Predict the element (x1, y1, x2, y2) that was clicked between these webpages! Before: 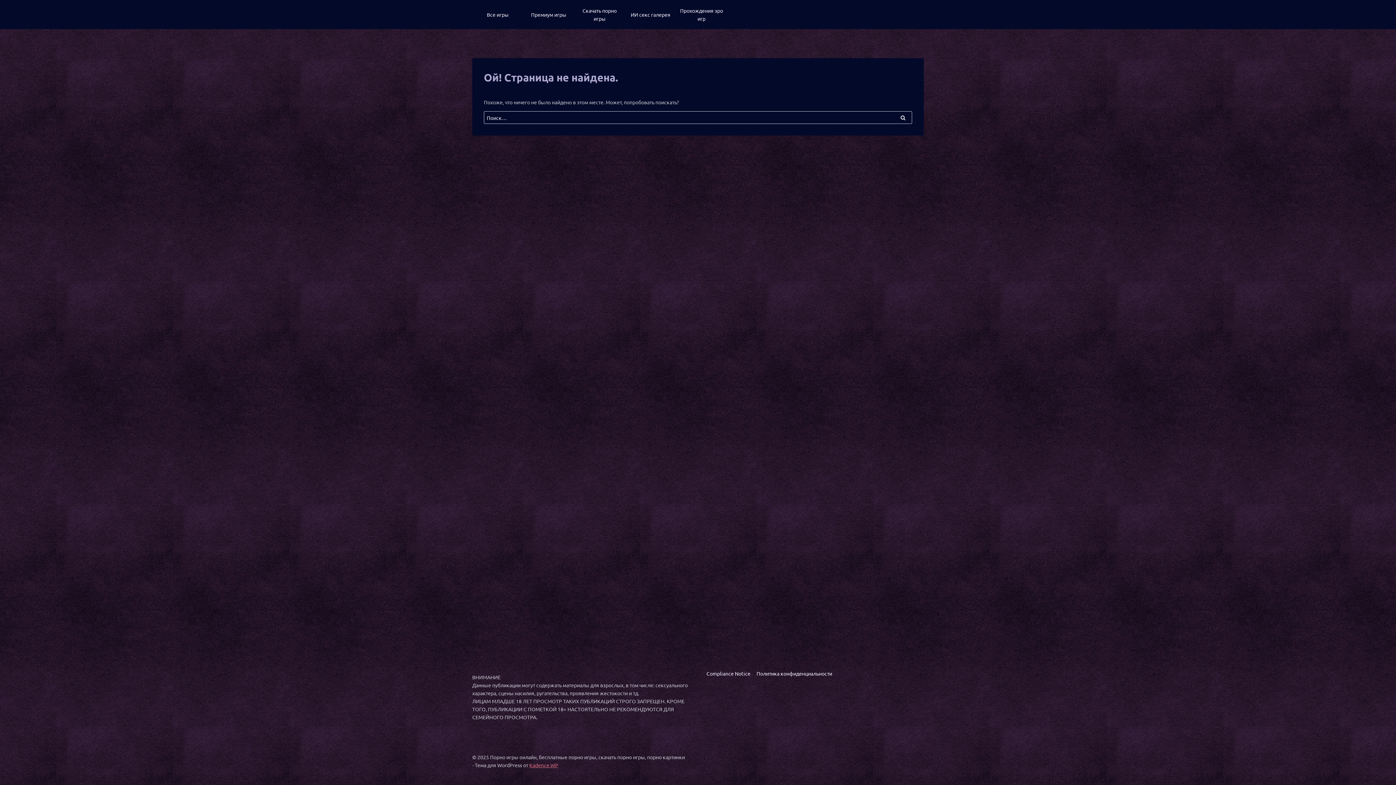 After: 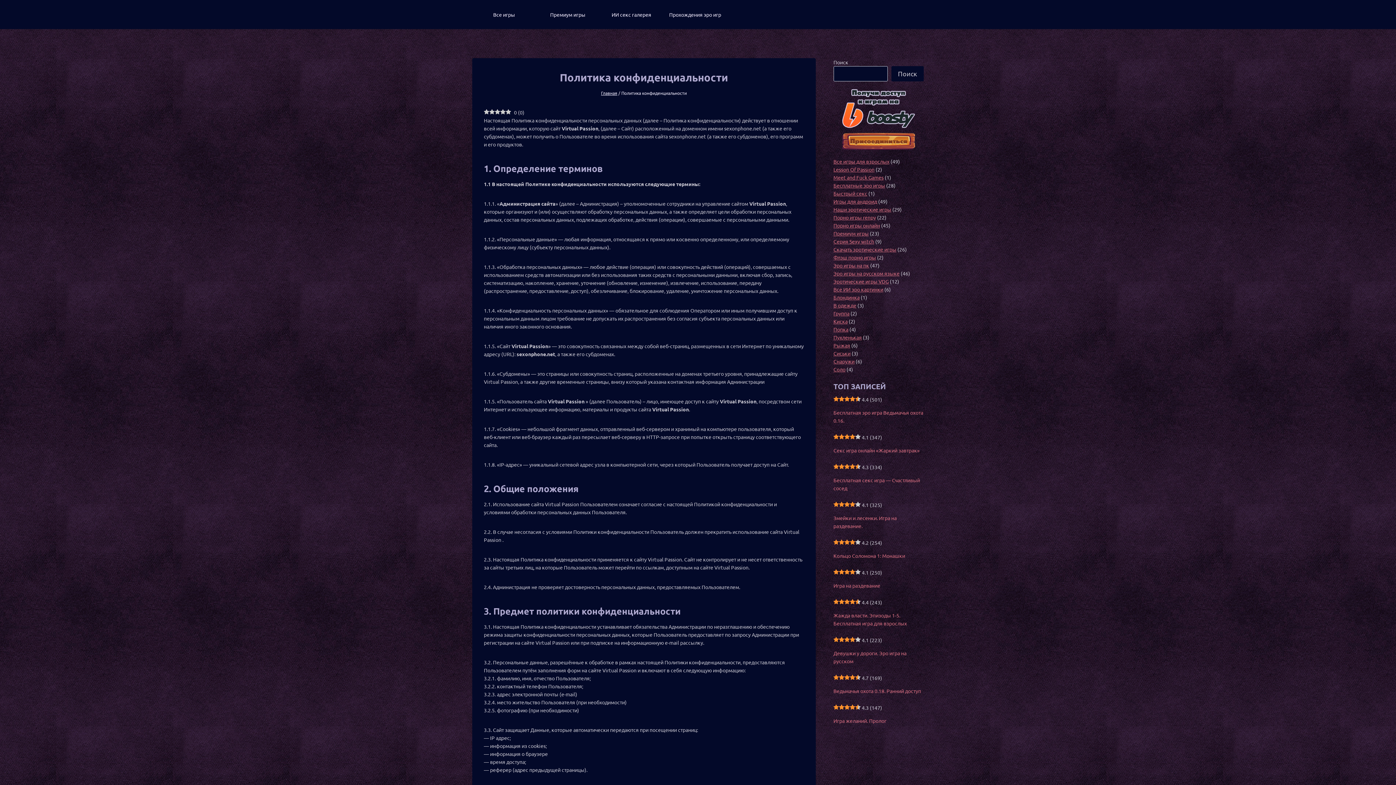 Action: label: Политика конфиденциальности bbox: (753, 668, 835, 679)